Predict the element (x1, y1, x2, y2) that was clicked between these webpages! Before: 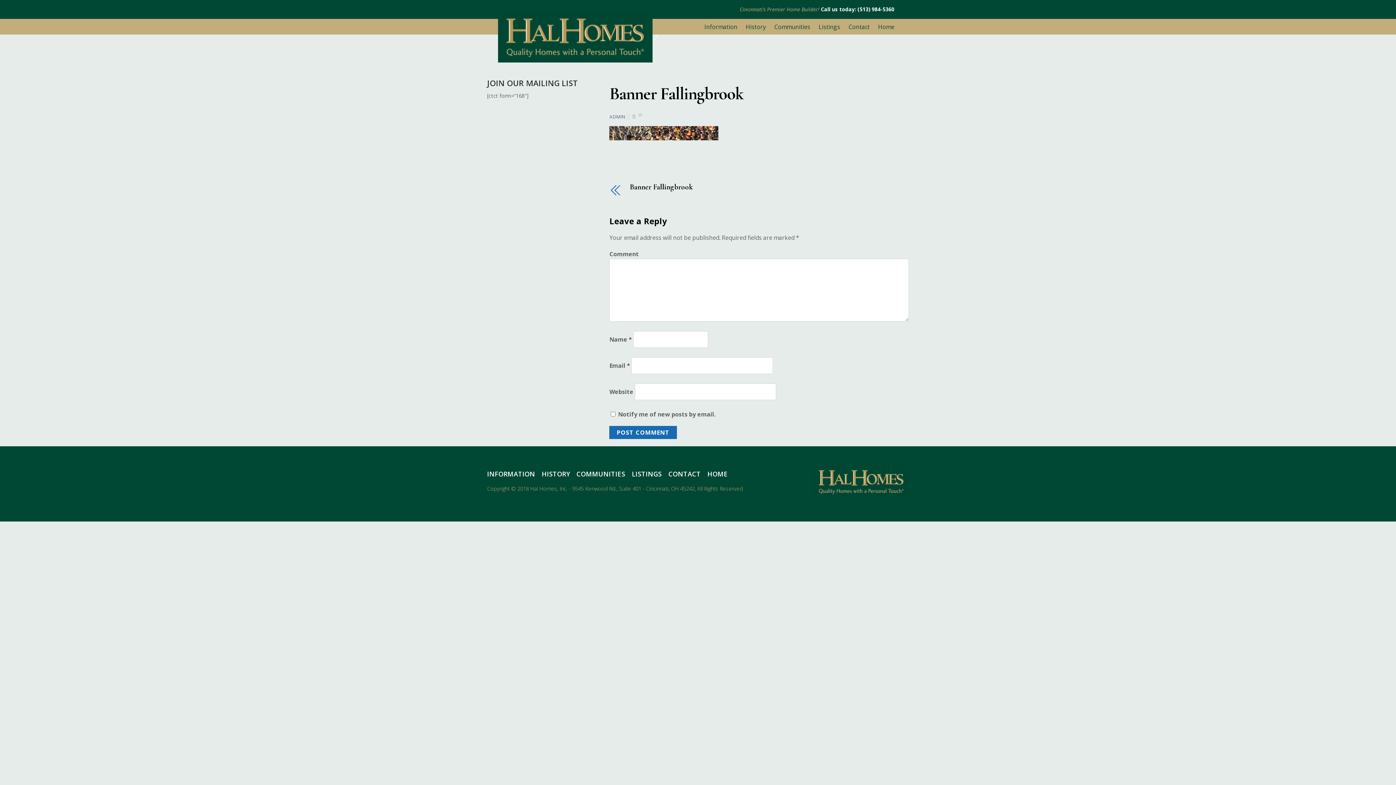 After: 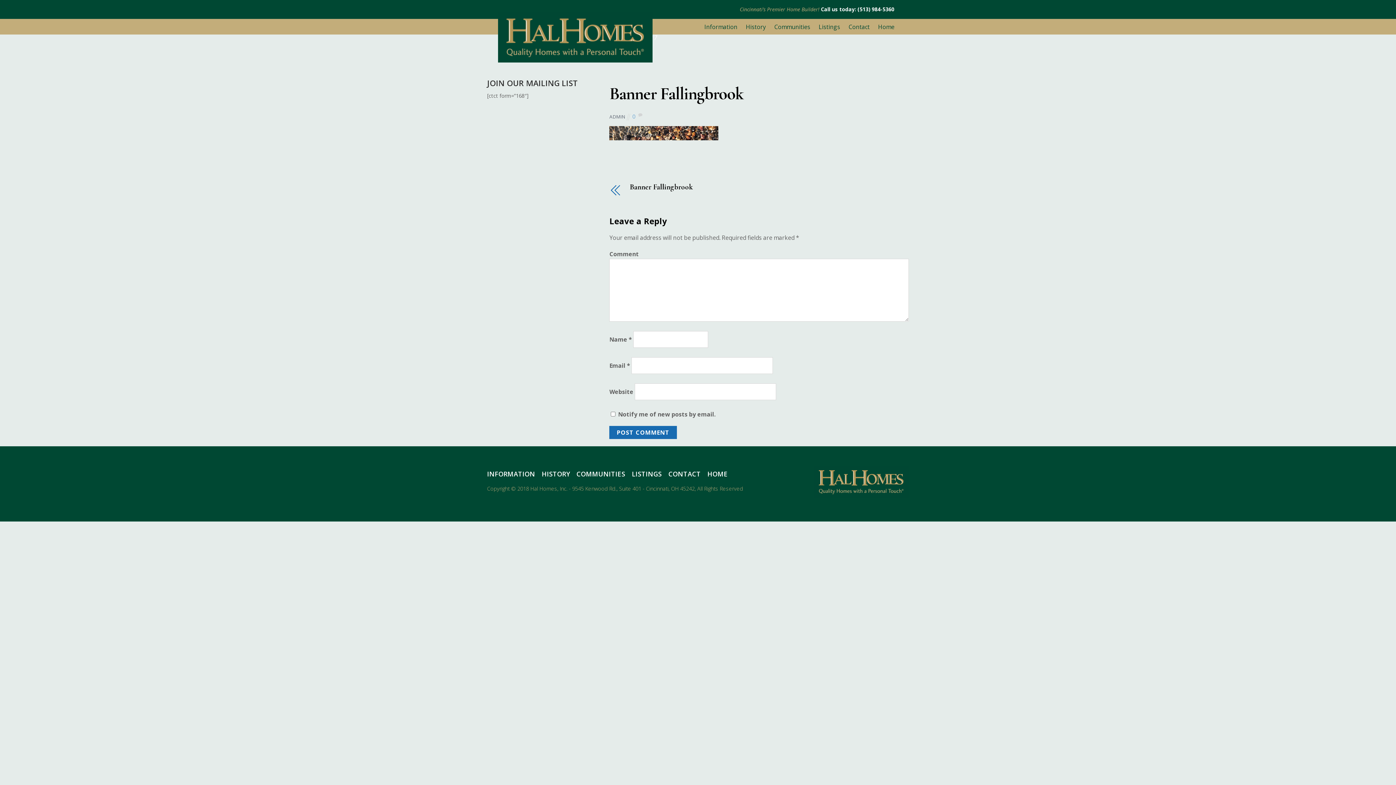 Action: label: 0 bbox: (632, 112, 635, 119)